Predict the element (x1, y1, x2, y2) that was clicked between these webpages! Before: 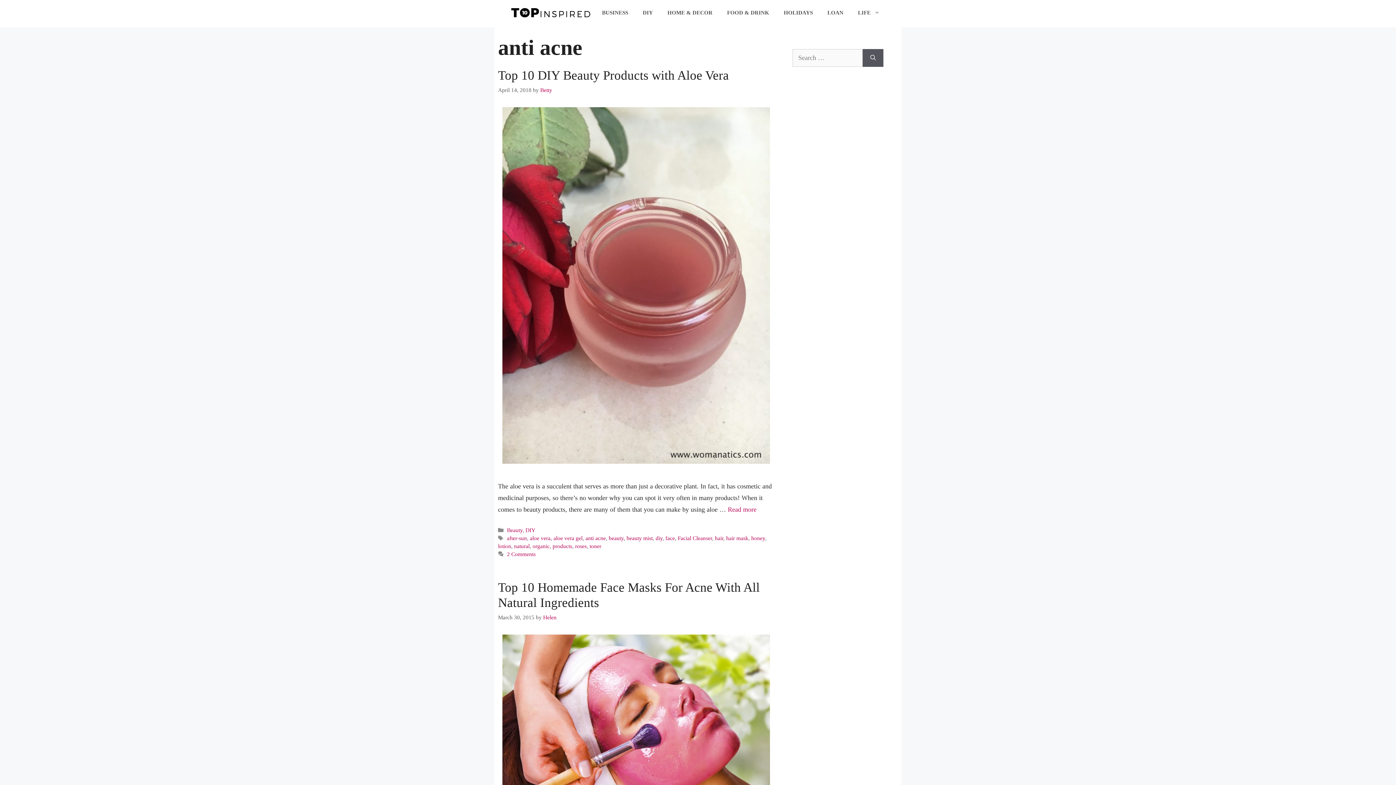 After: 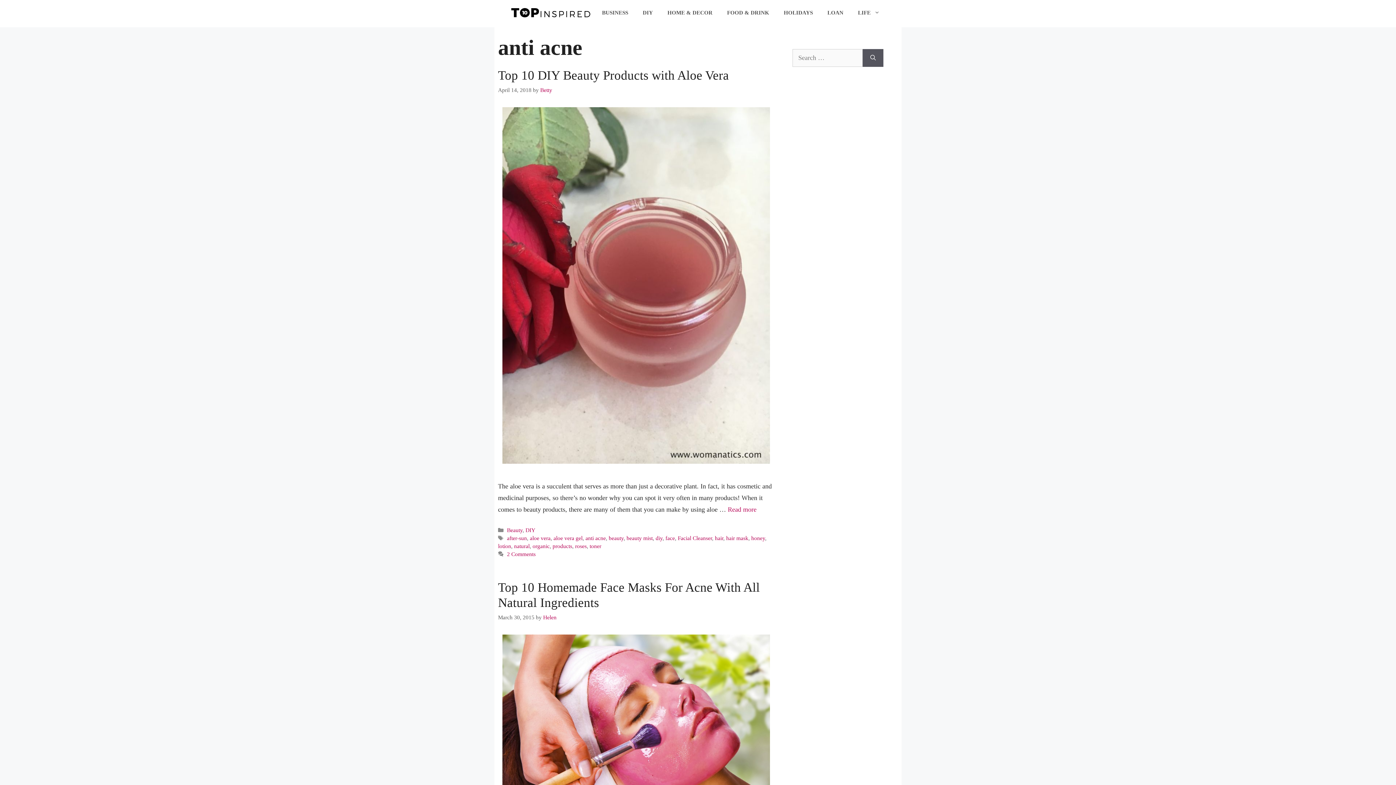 Action: label: anti acne bbox: (585, 535, 605, 541)